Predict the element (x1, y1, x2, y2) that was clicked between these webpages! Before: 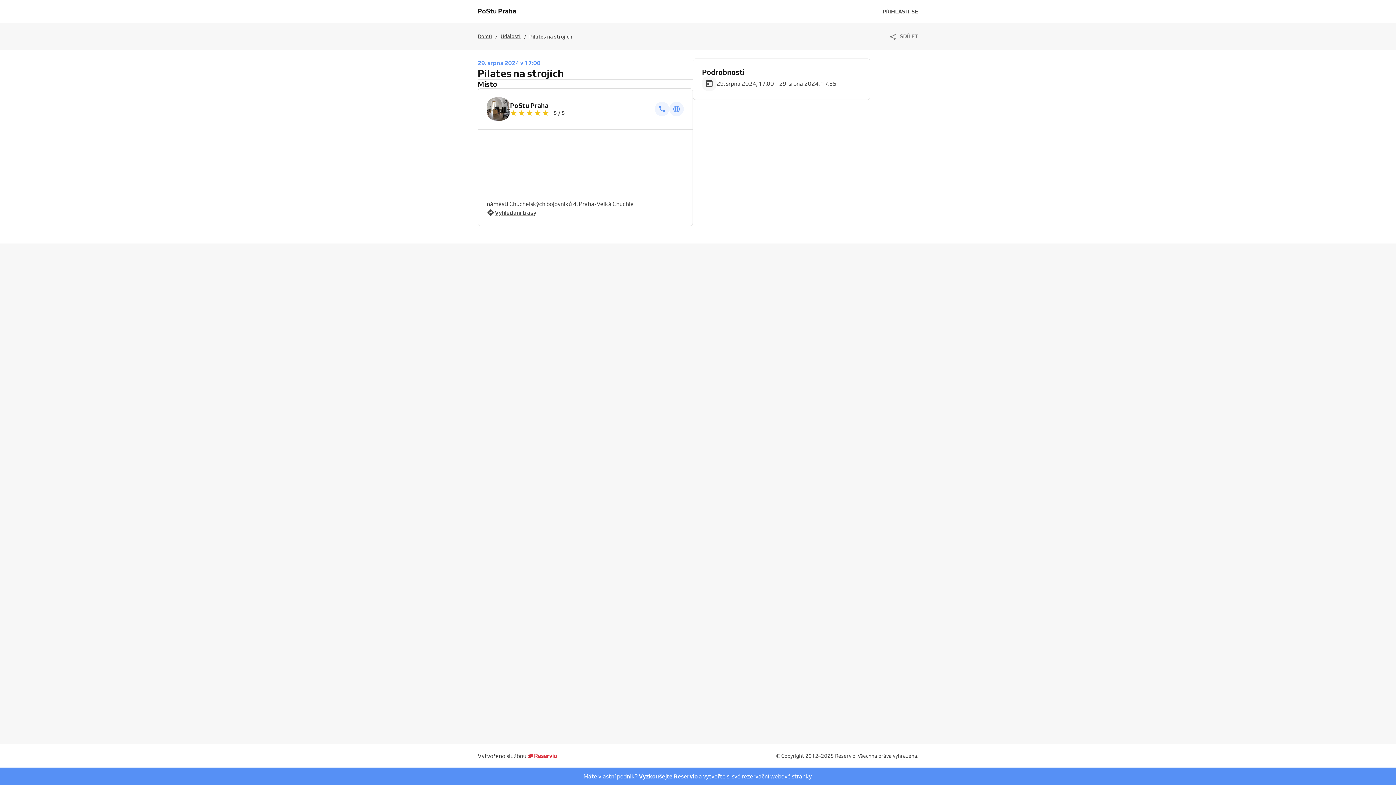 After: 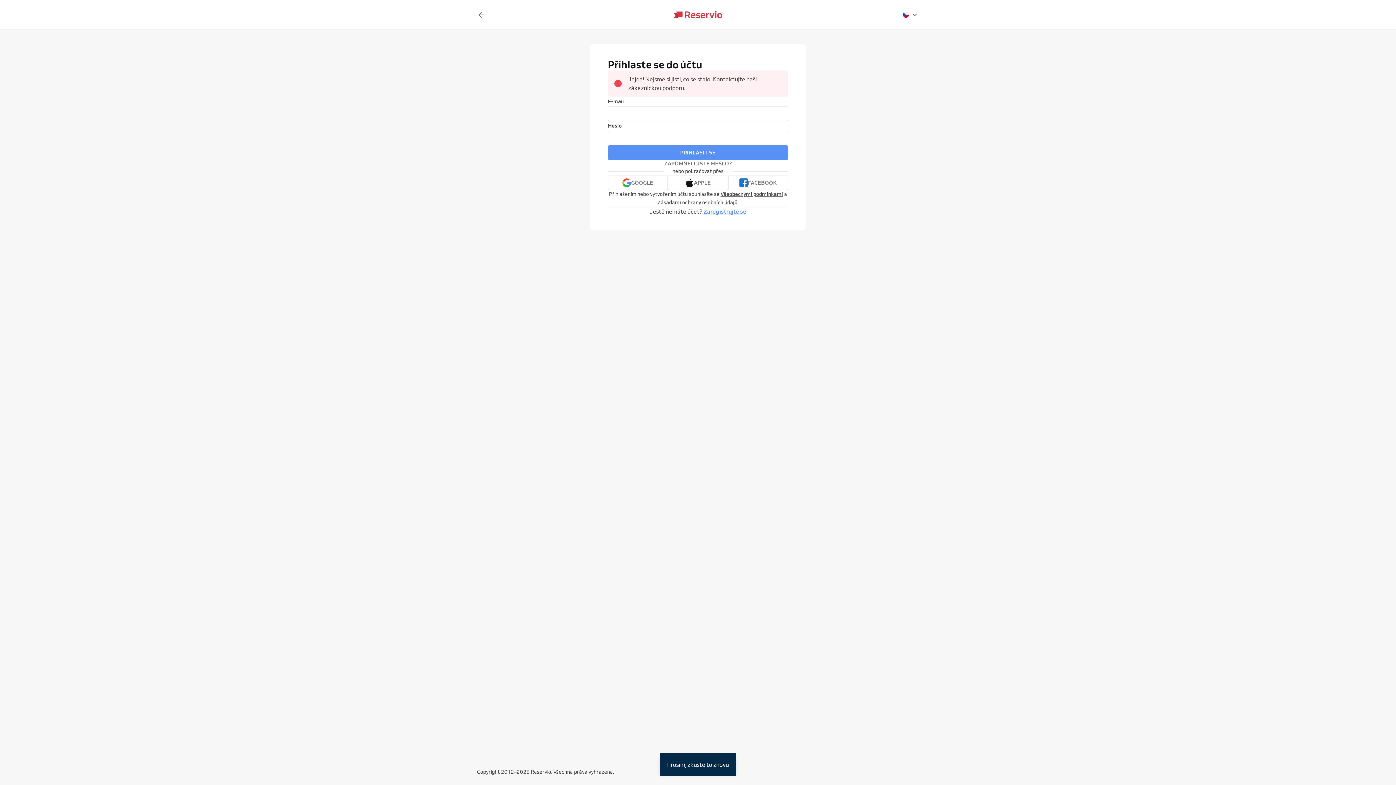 Action: label: PŘIHLÁSIT SE bbox: (882, 7, 918, 15)